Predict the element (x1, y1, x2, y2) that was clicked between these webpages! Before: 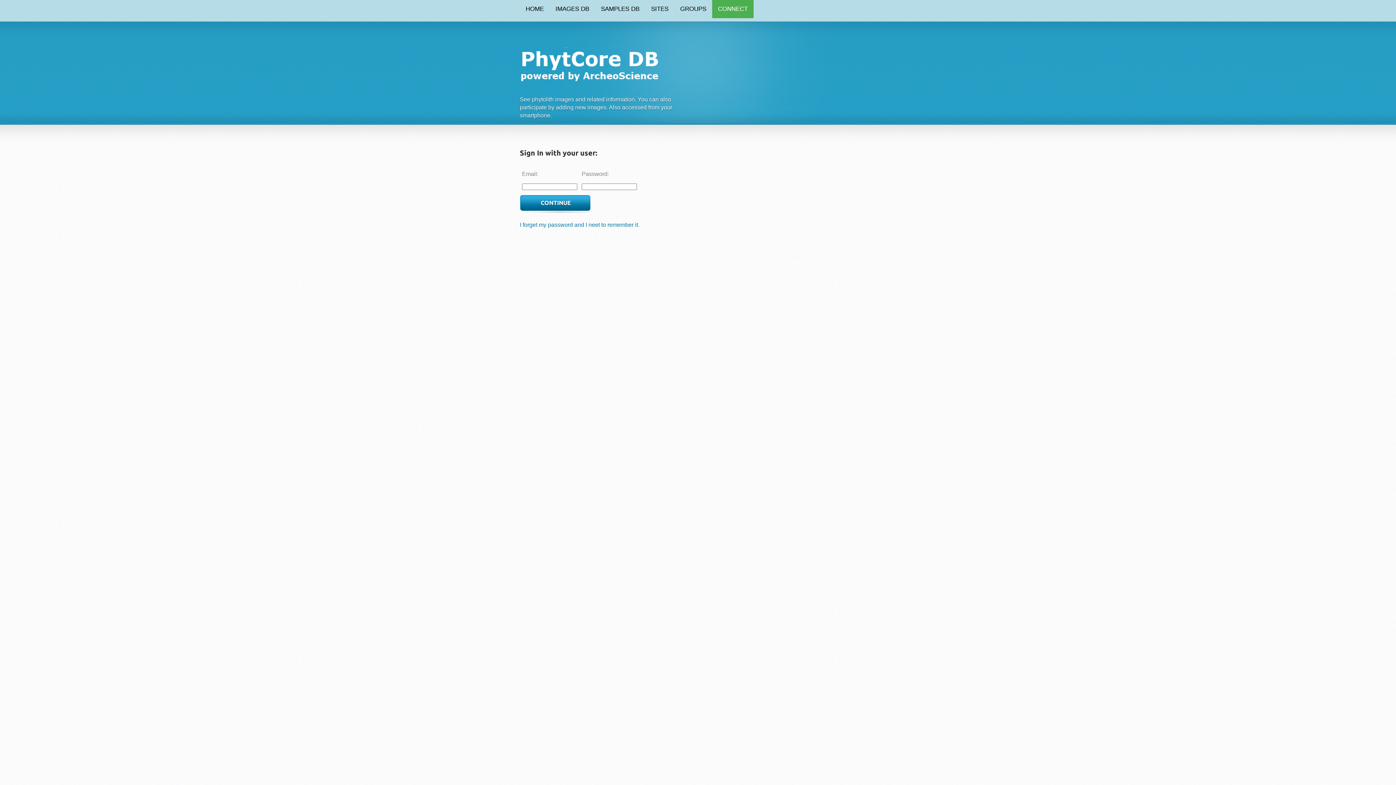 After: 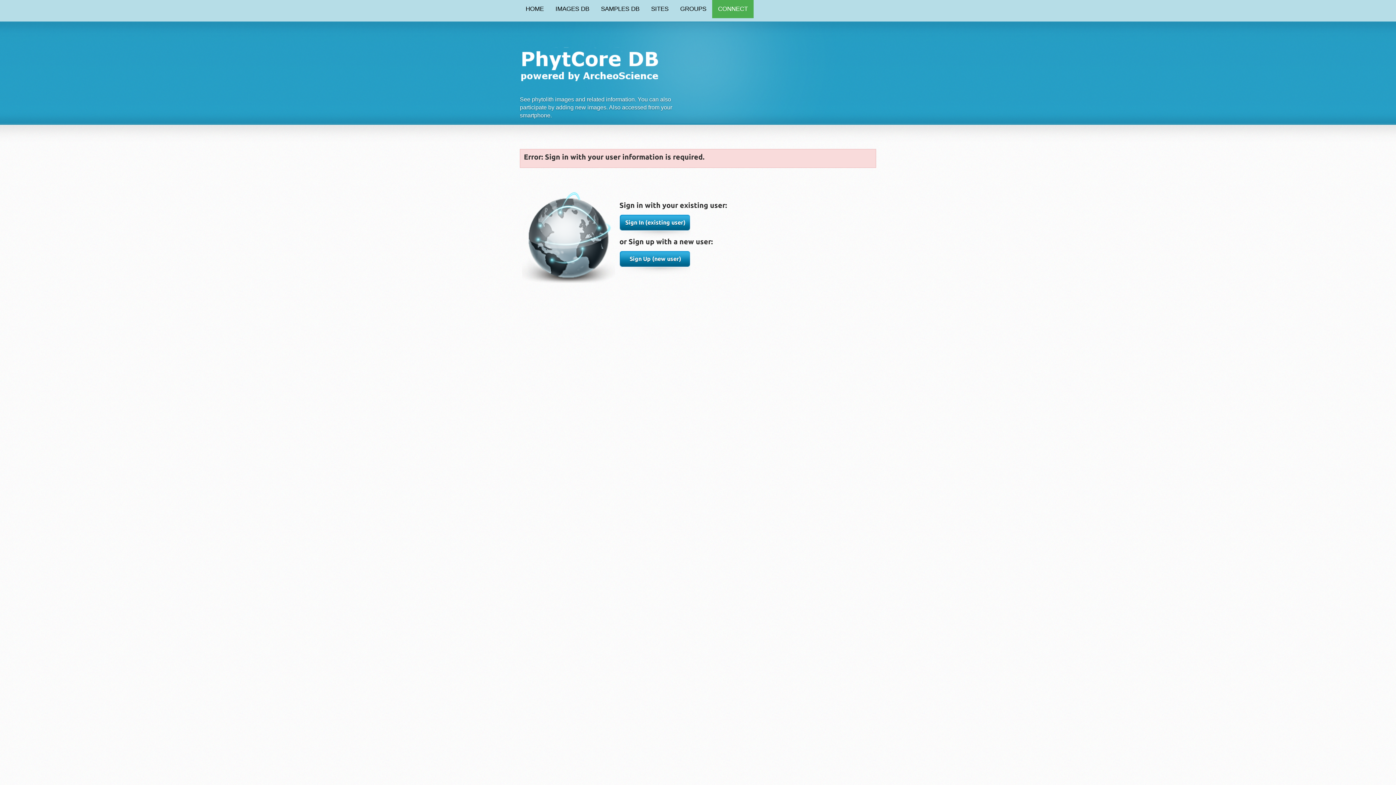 Action: label: SITES bbox: (645, 0, 674, 18)